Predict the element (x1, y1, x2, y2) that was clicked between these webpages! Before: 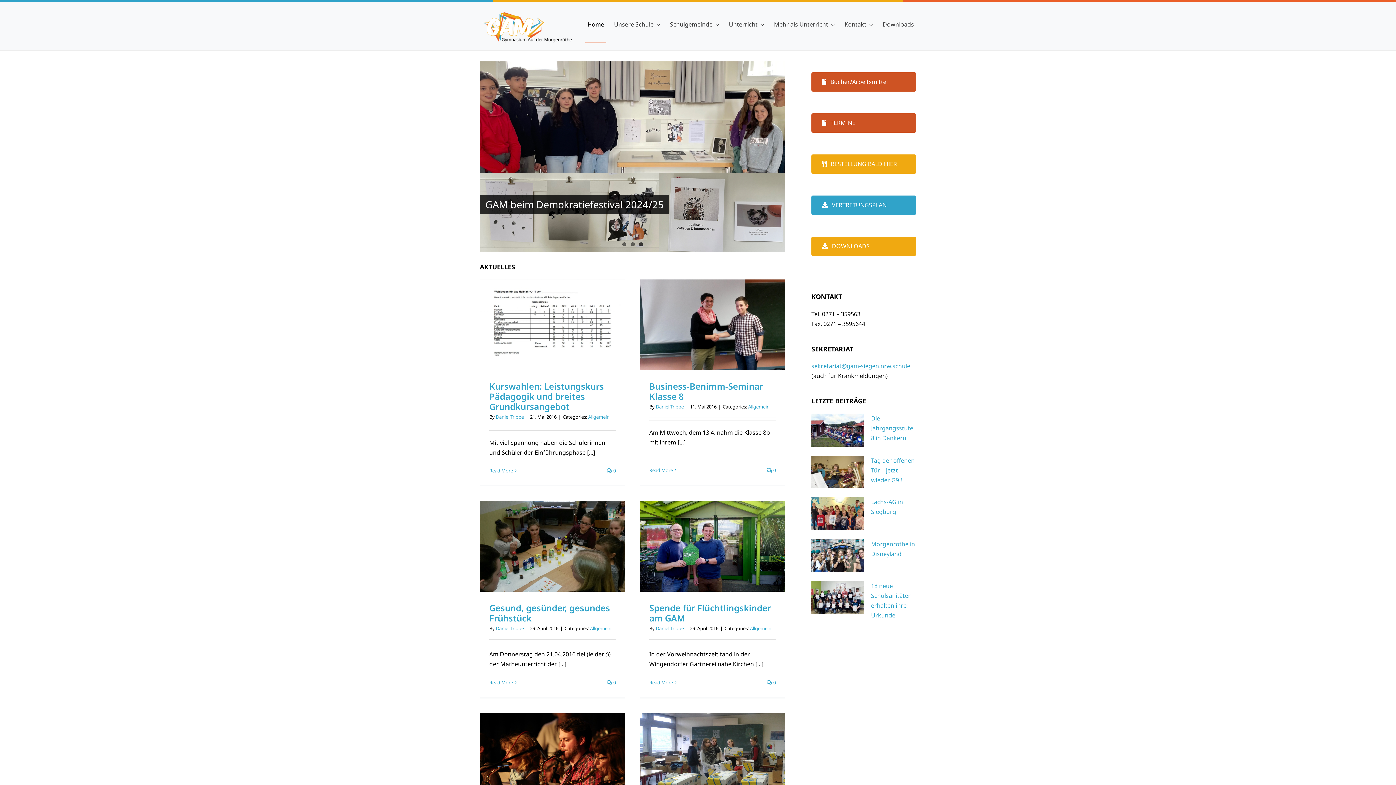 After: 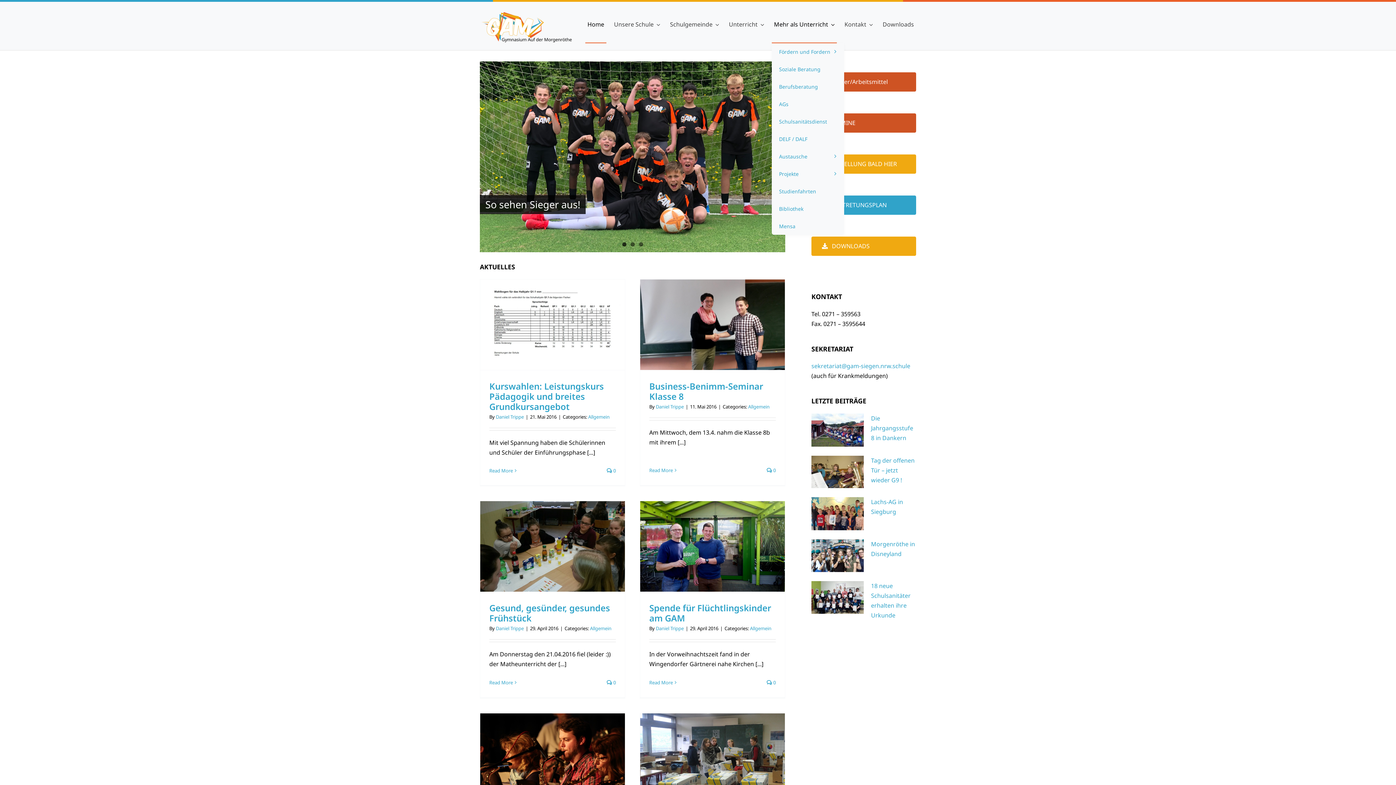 Action: bbox: (772, 6, 837, 43) label: Mehr als Unterricht